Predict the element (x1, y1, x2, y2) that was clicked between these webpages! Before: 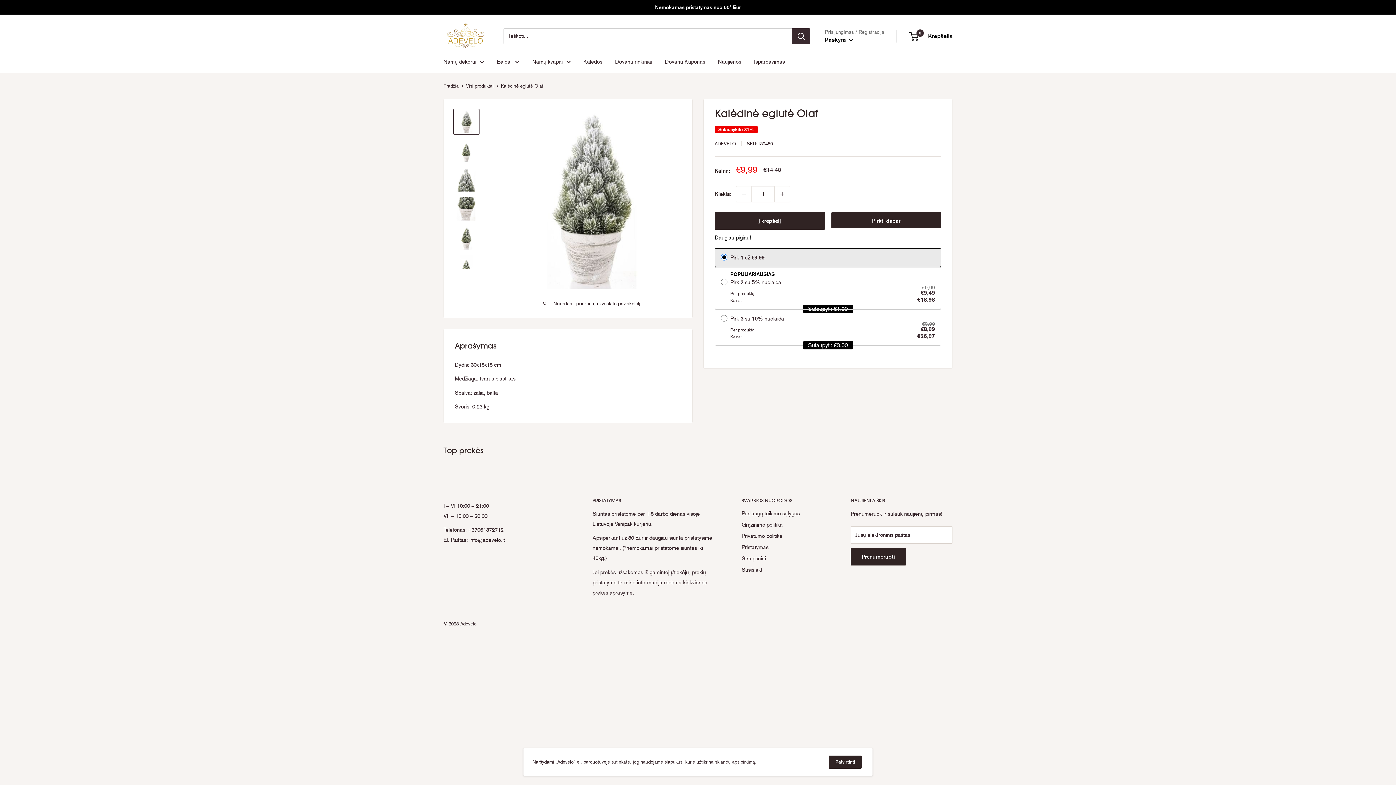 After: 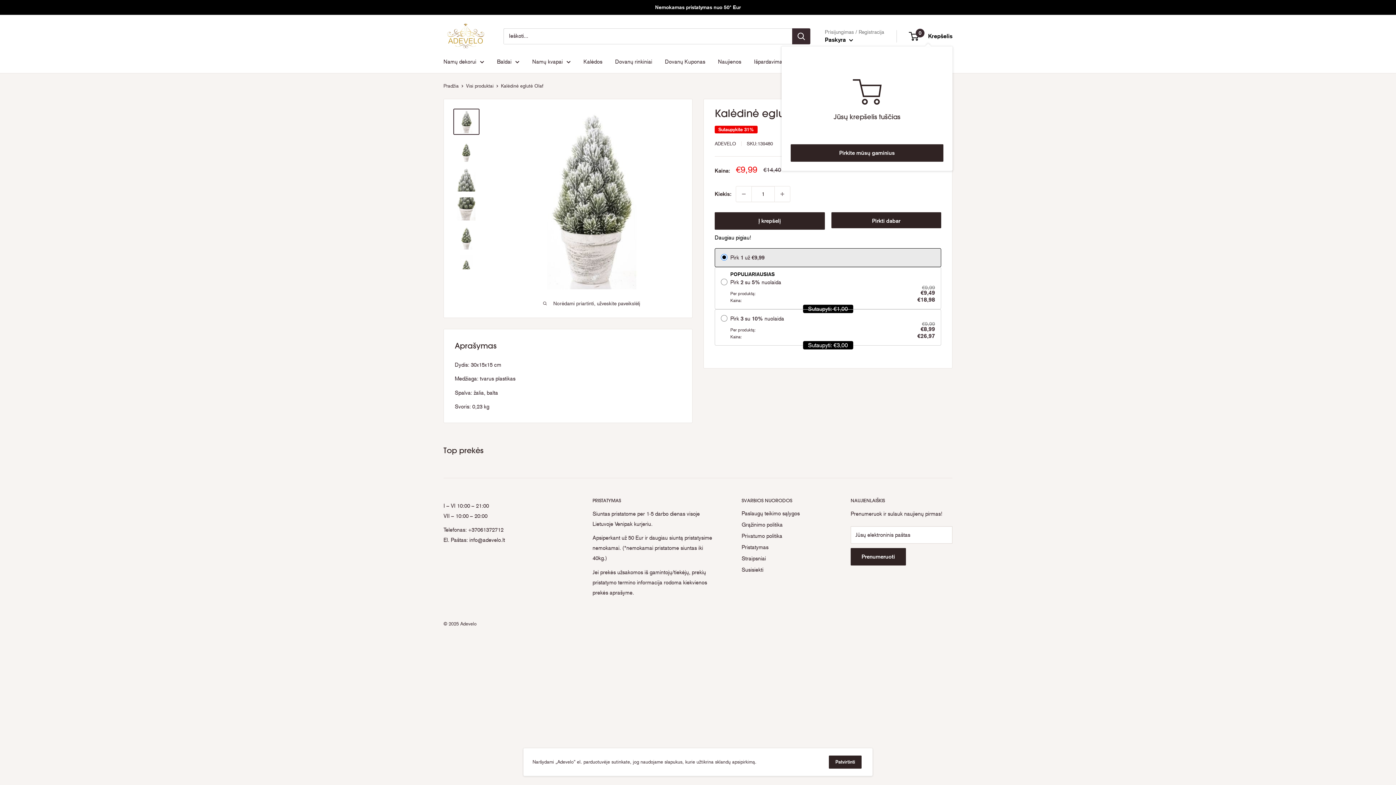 Action: bbox: (909, 31, 952, 41) label: 0
 Krepšelis